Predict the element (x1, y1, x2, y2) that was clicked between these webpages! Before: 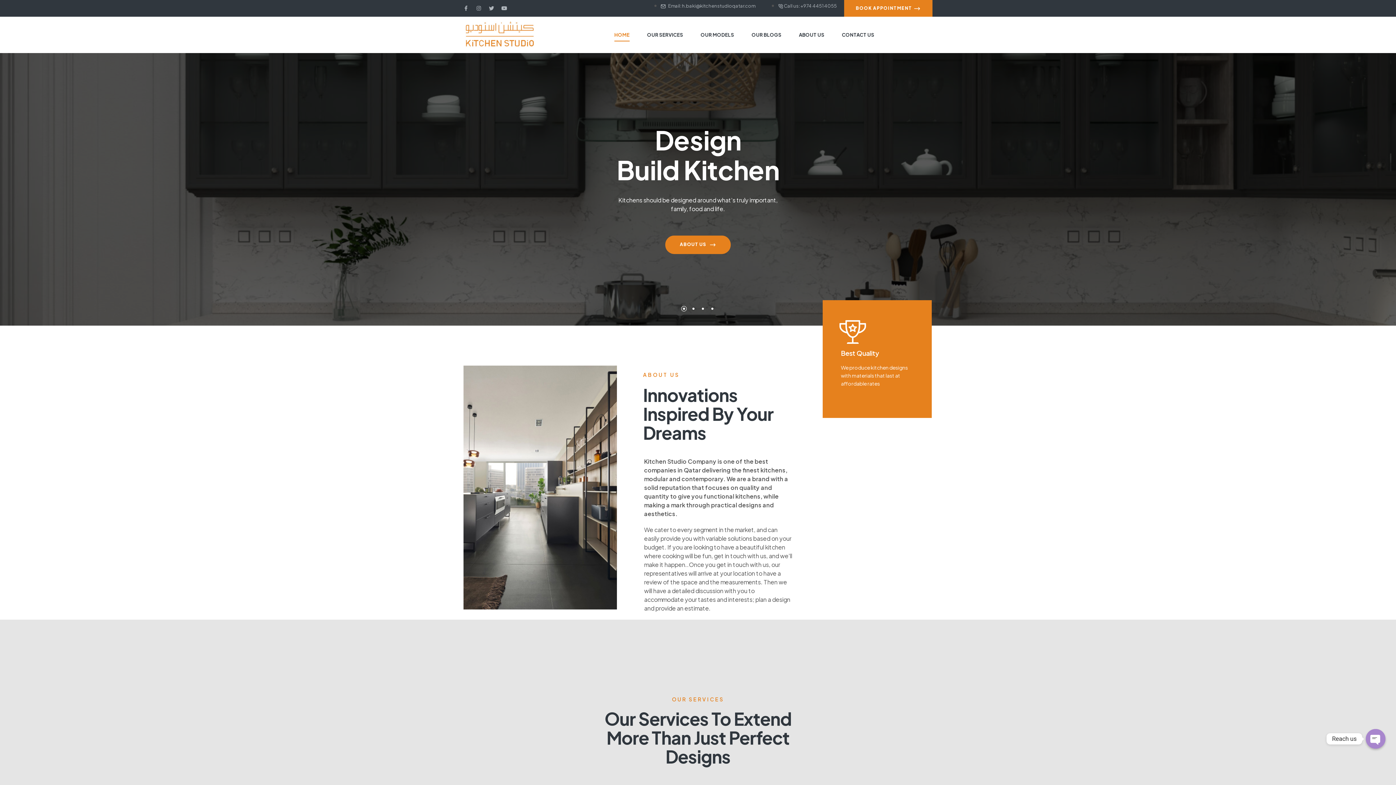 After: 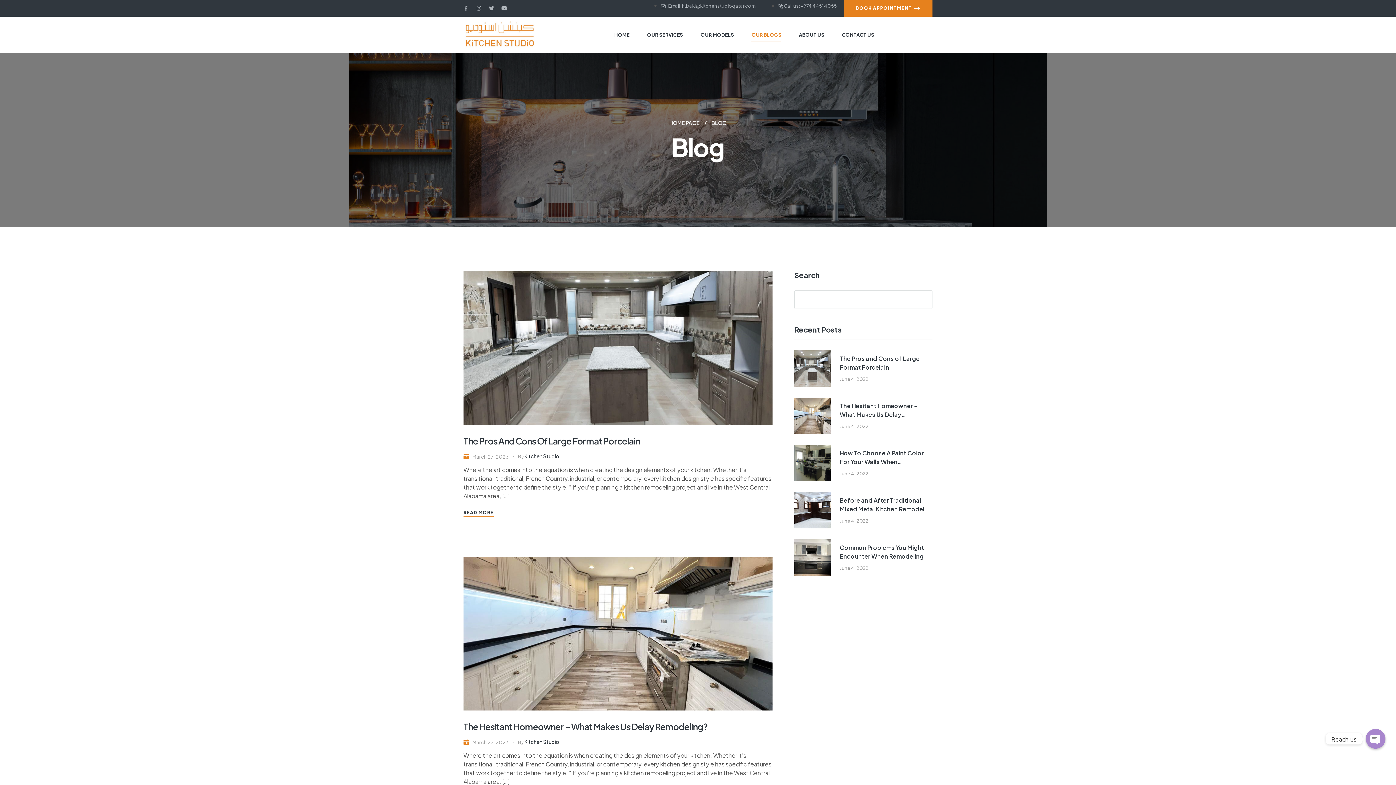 Action: label: OUR BLOGS bbox: (743, 16, 789, 53)